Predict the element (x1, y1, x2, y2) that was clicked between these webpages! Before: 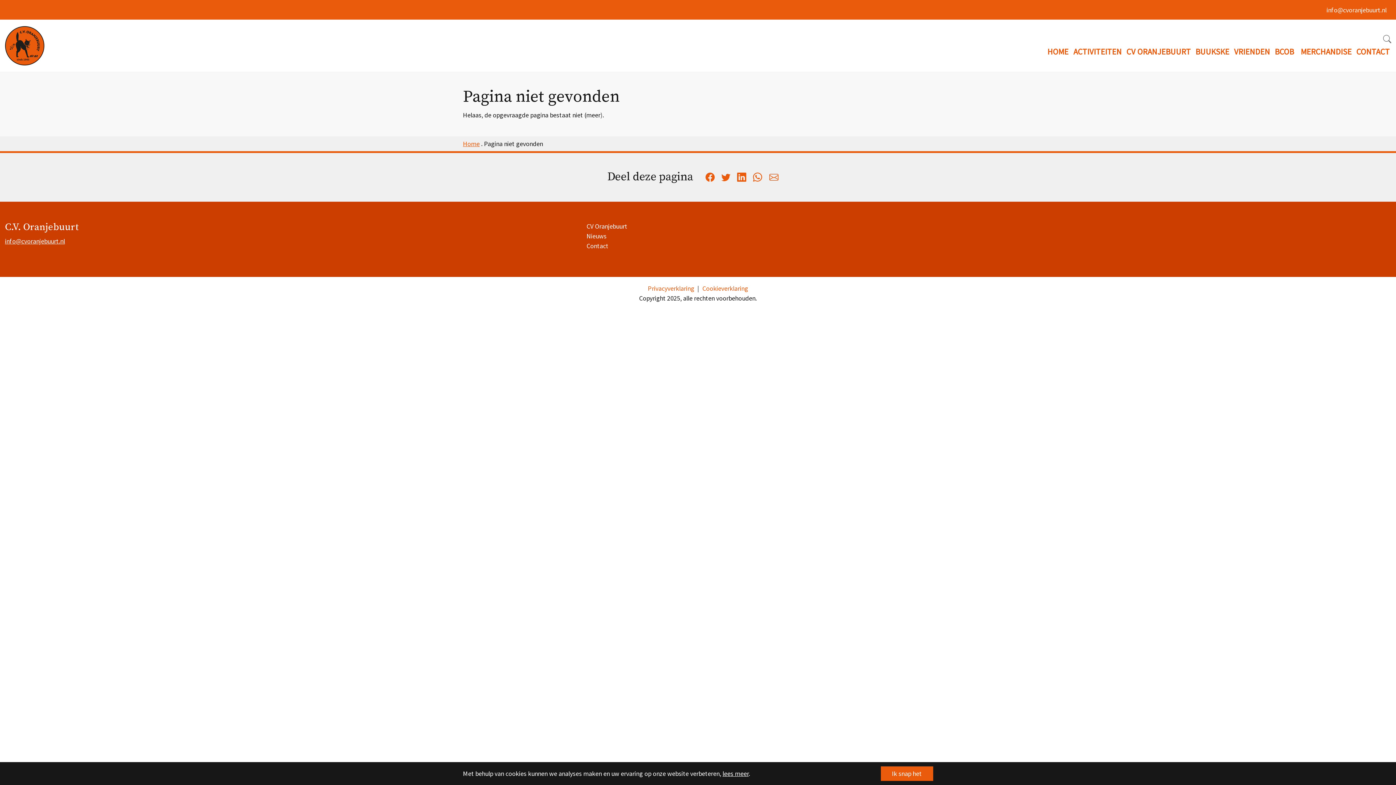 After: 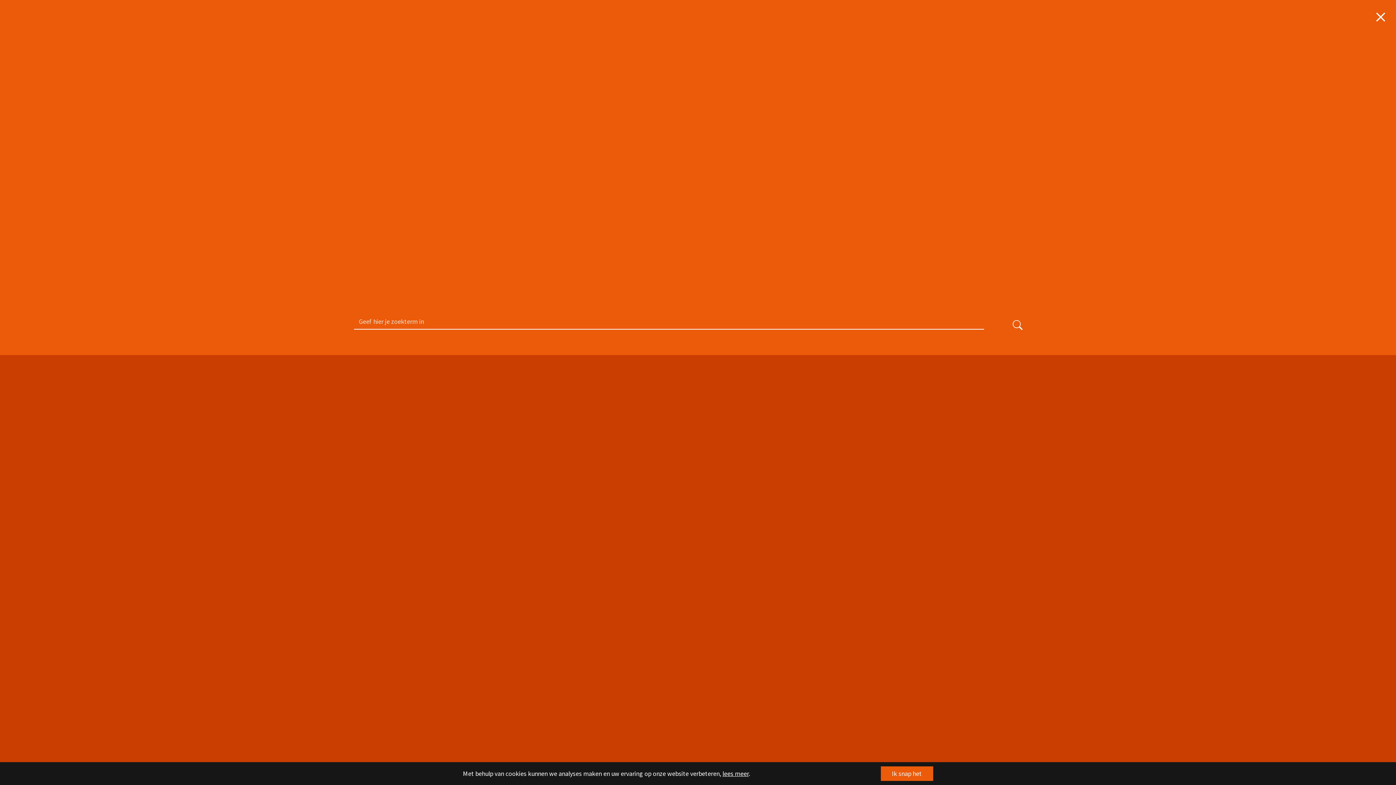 Action: bbox: (1383, 32, 1391, 44)